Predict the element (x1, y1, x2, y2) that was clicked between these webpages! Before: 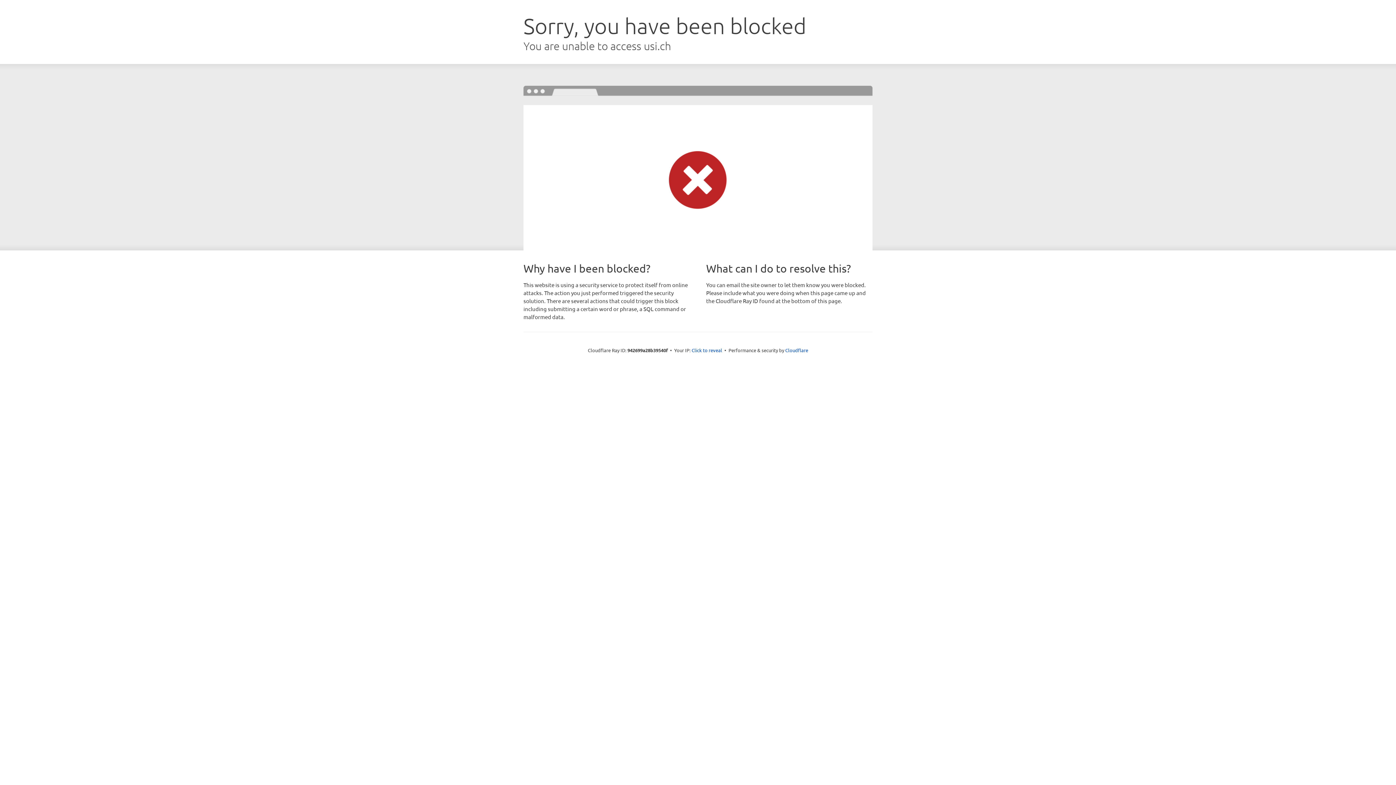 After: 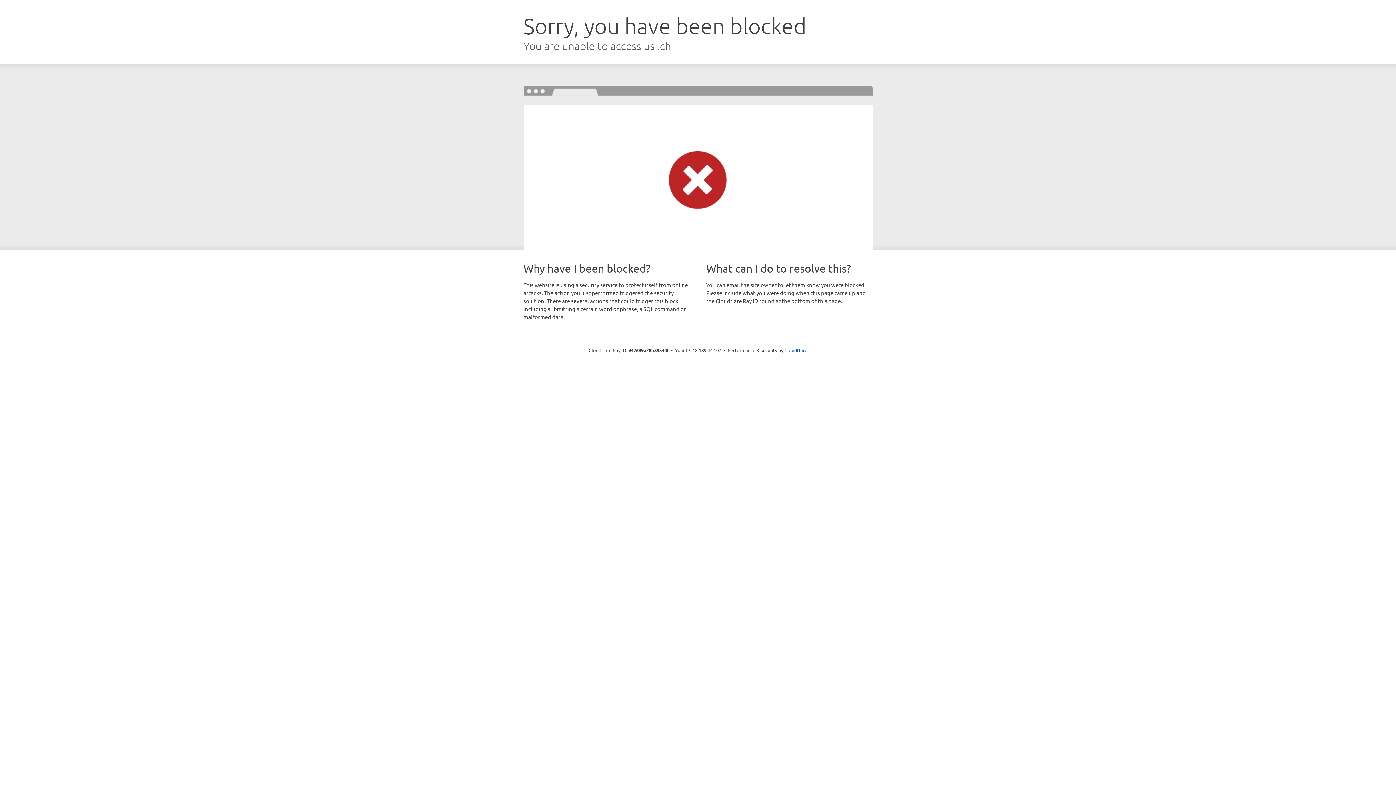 Action: label: Click to reveal bbox: (691, 346, 722, 353)